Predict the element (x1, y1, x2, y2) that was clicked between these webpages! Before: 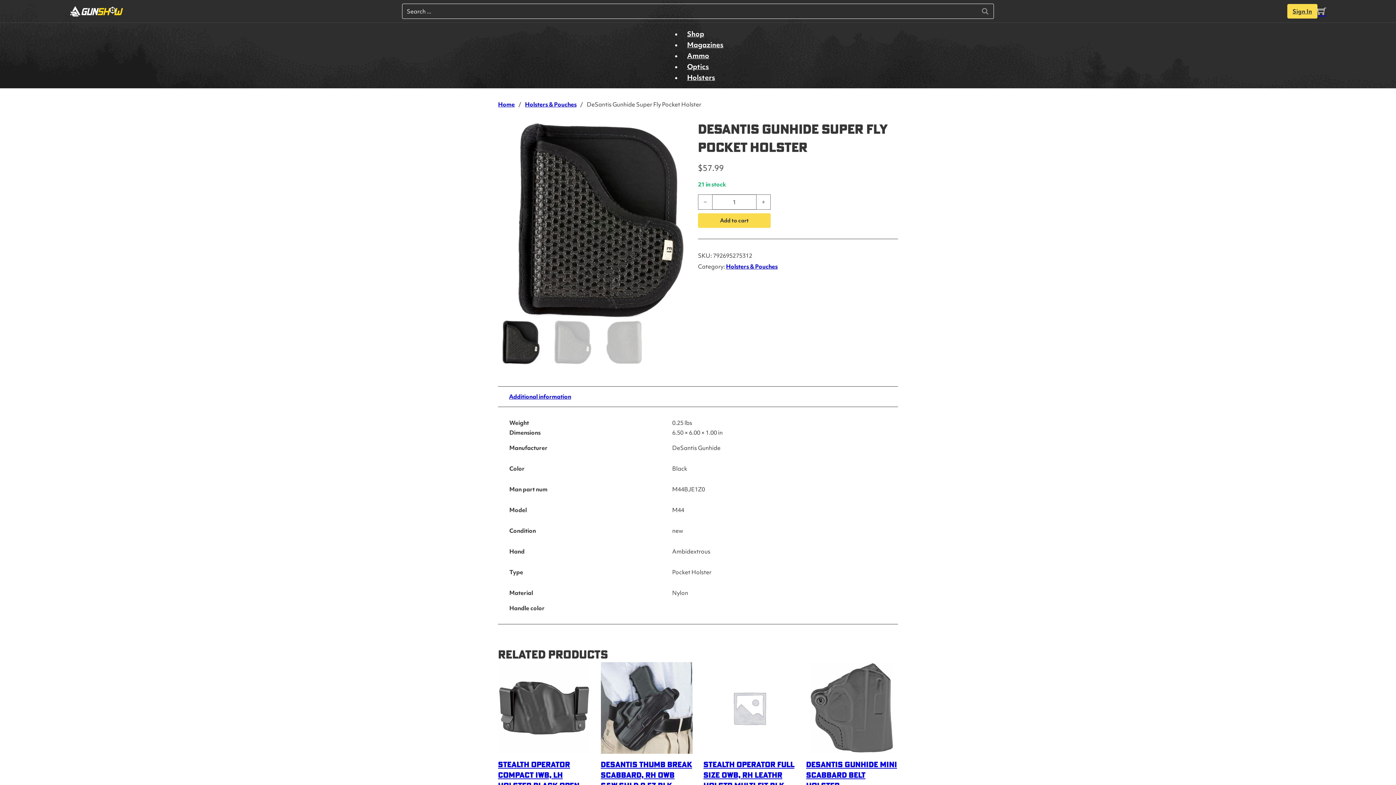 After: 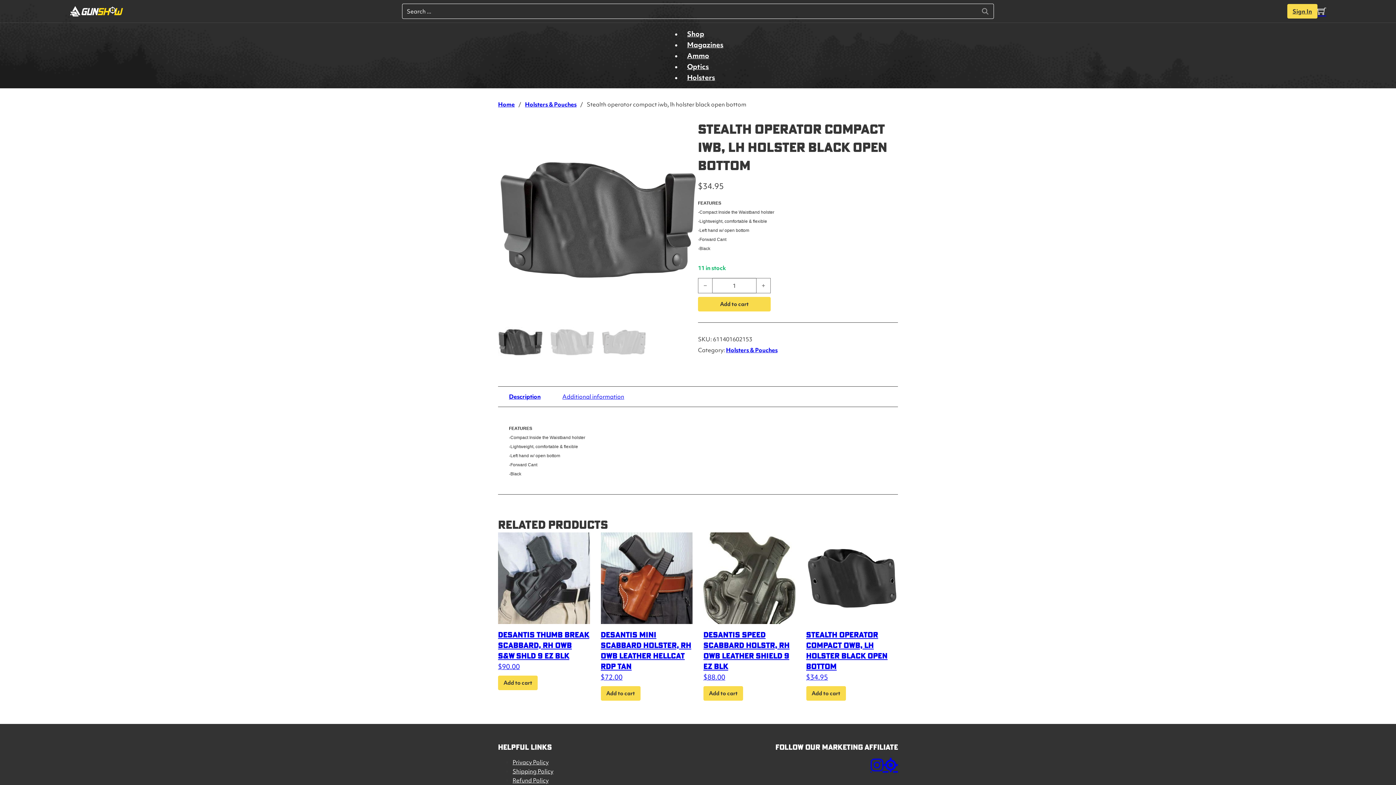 Action: bbox: (498, 662, 590, 812) label: Stealth operator compact iwb, lh holster black open bottom
$34.95